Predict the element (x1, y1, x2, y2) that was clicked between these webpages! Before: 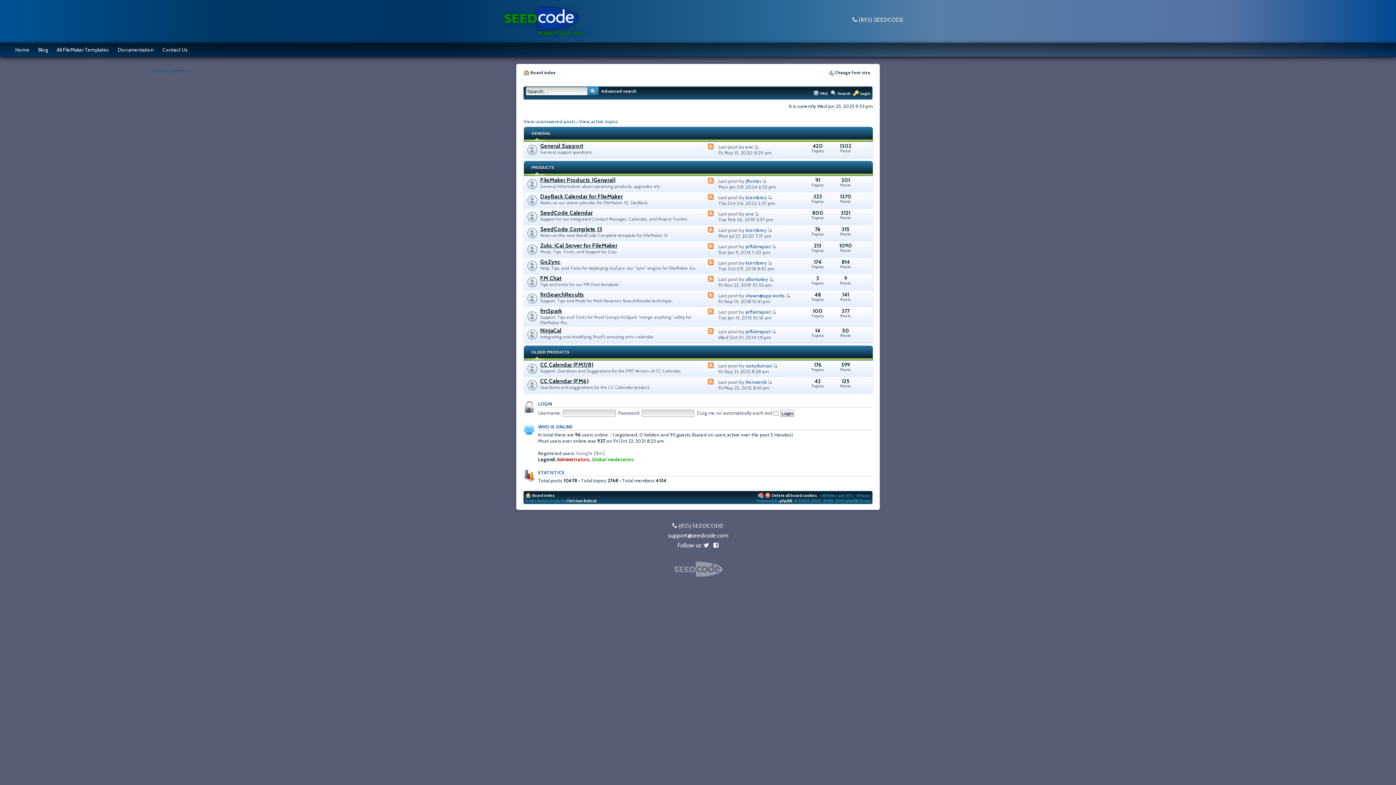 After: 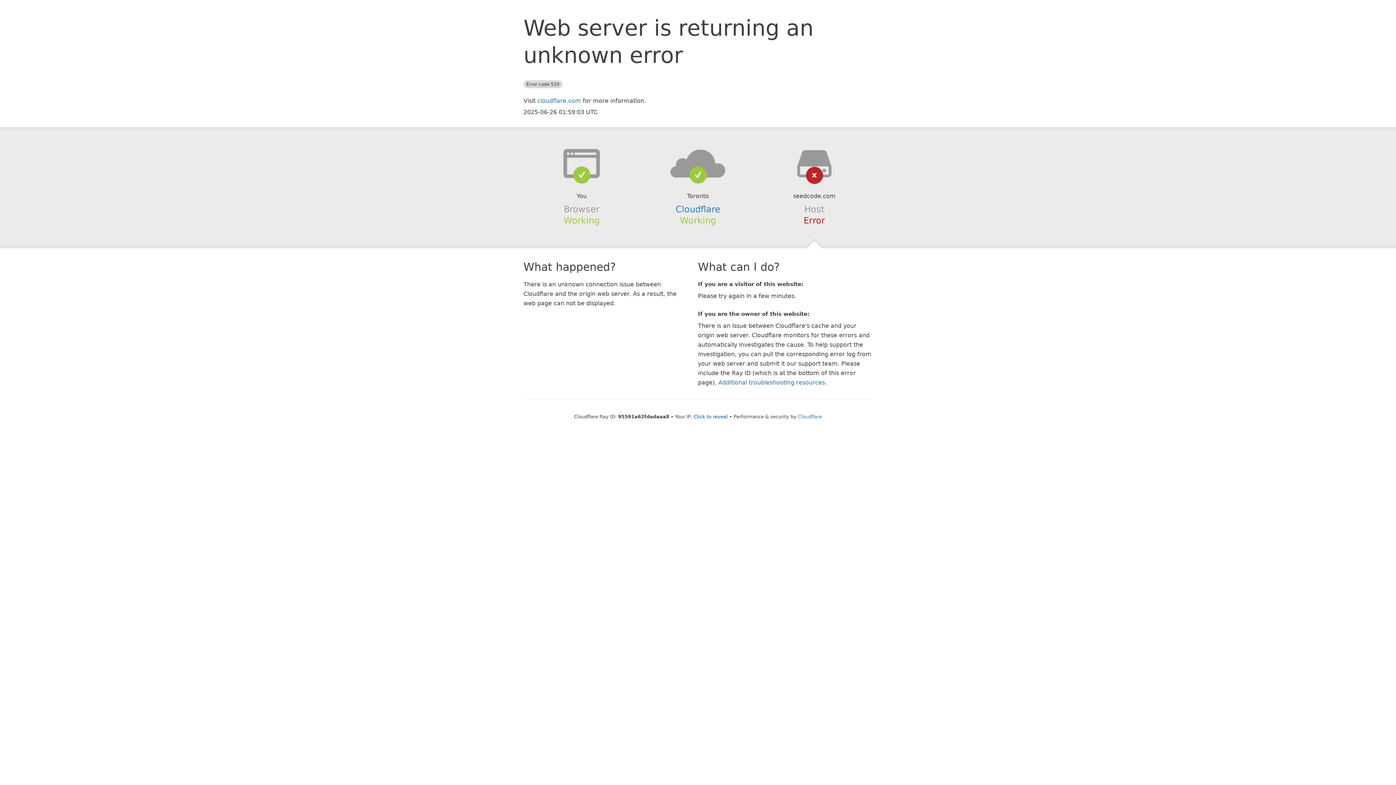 Action: bbox: (10, 42, 33, 56) label: Home